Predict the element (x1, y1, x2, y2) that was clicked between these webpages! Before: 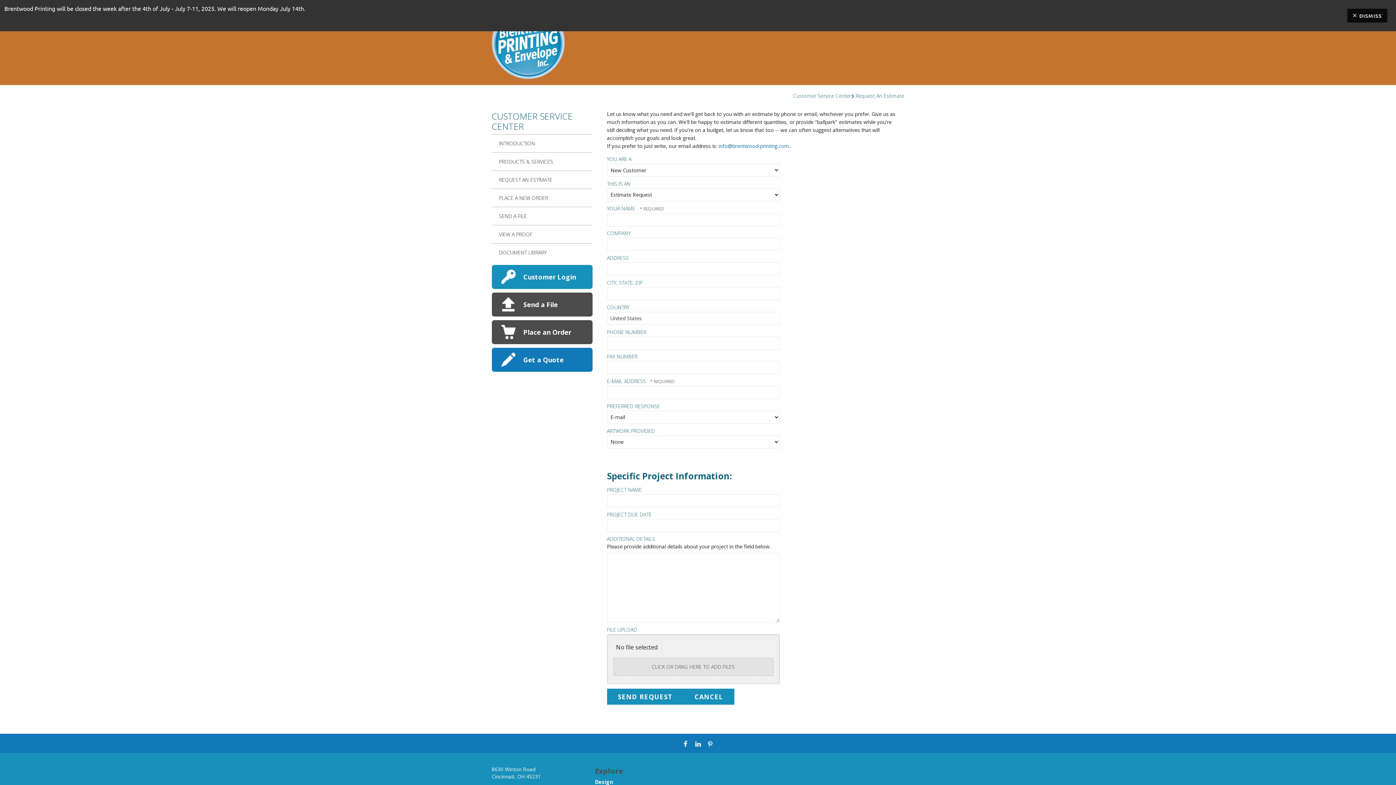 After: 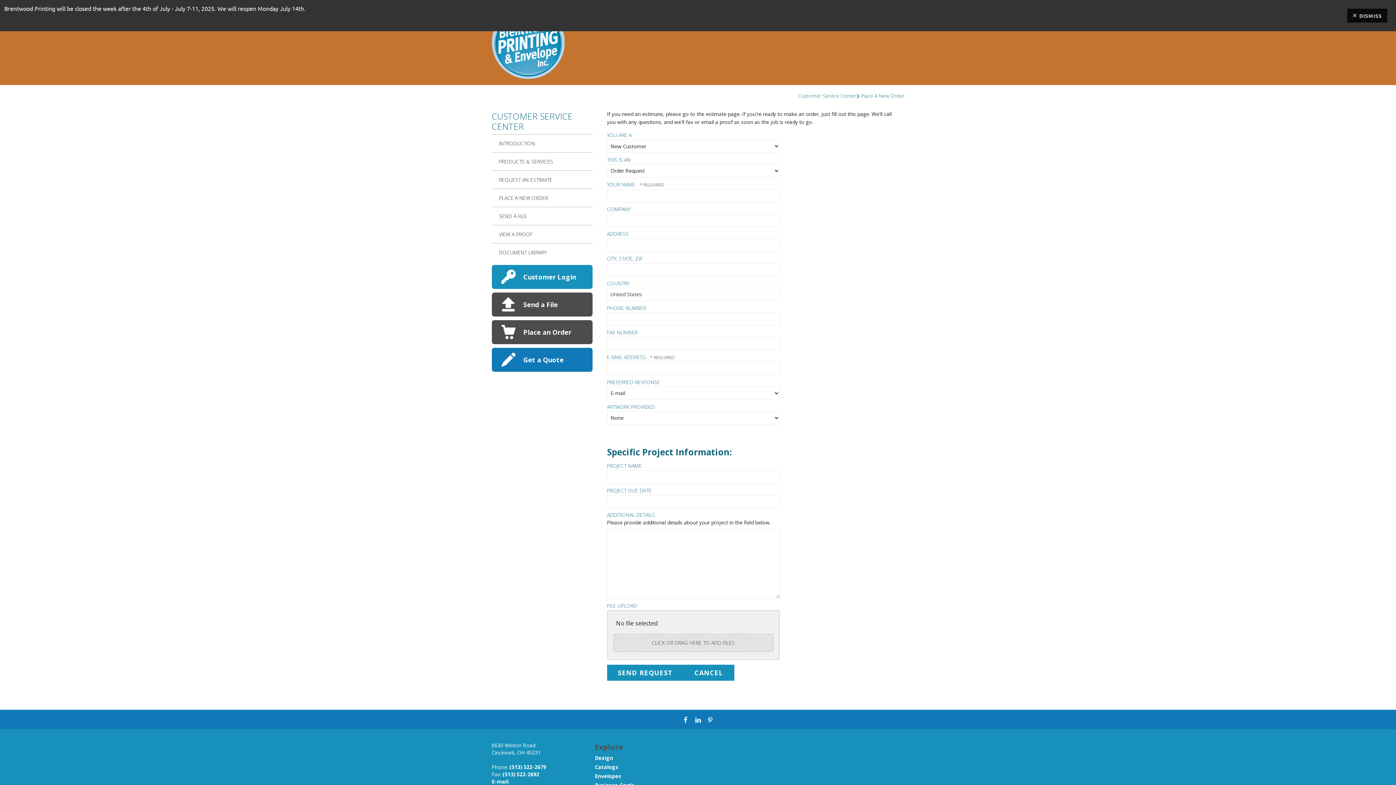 Action: label: Place an Order bbox: (497, 324, 587, 340)